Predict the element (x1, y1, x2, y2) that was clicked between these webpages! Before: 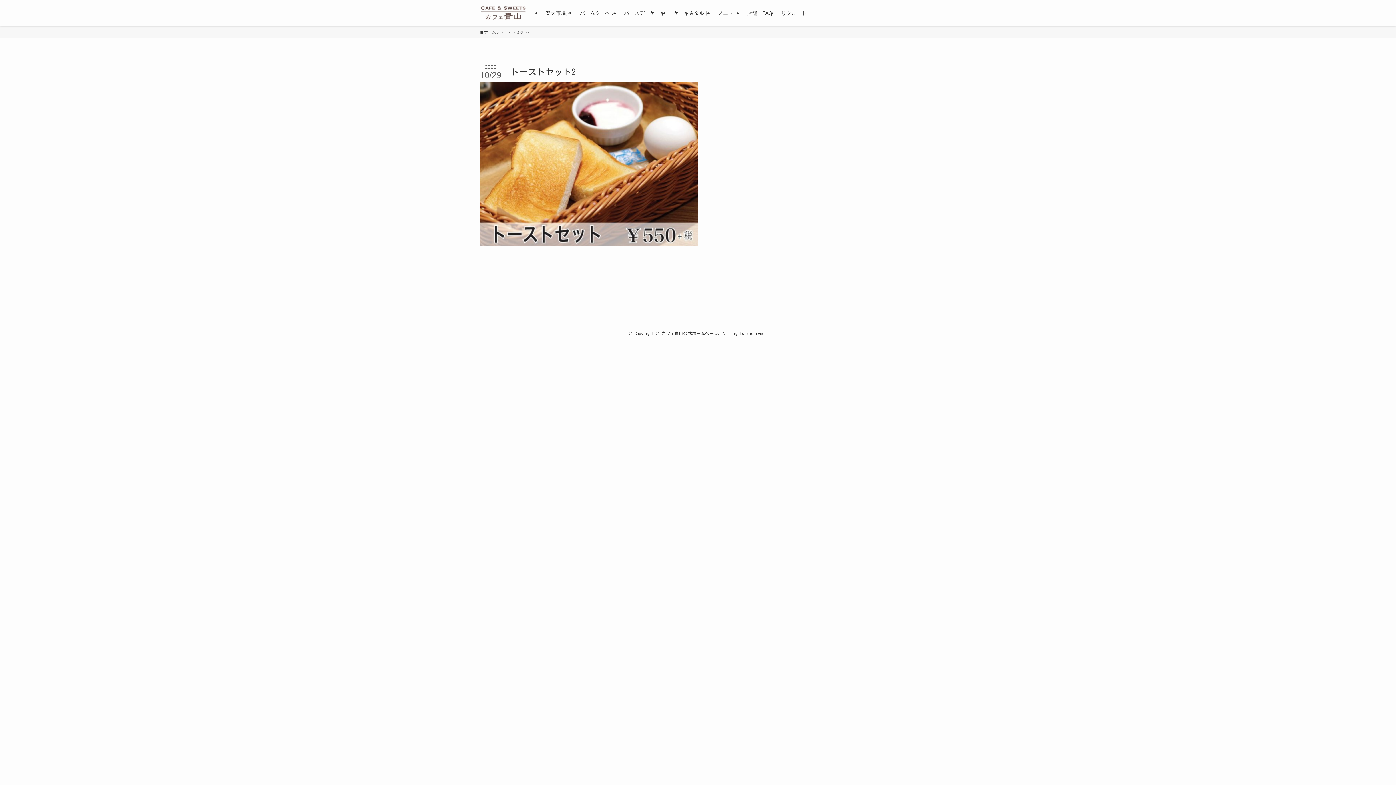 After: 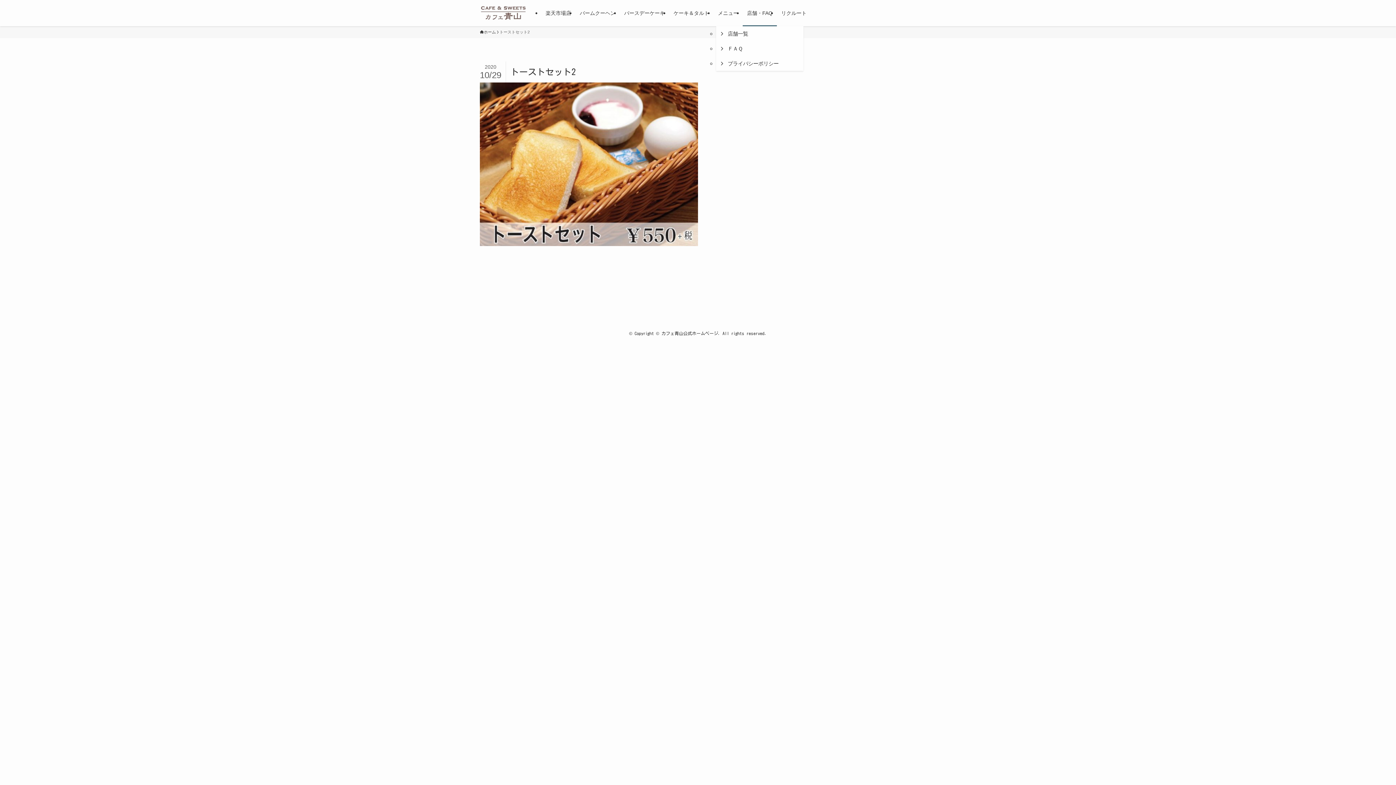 Action: label: 店舗・FAQ bbox: (742, 0, 777, 26)